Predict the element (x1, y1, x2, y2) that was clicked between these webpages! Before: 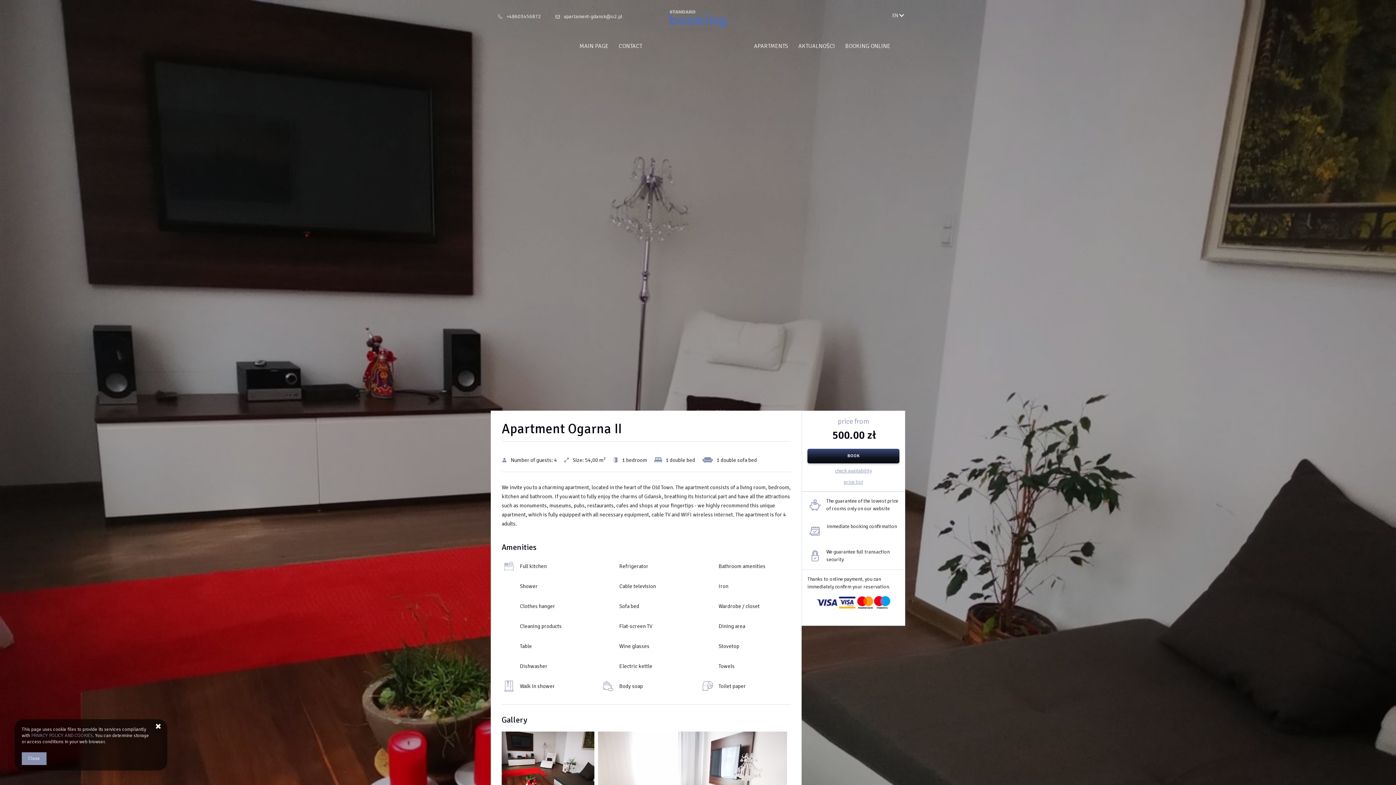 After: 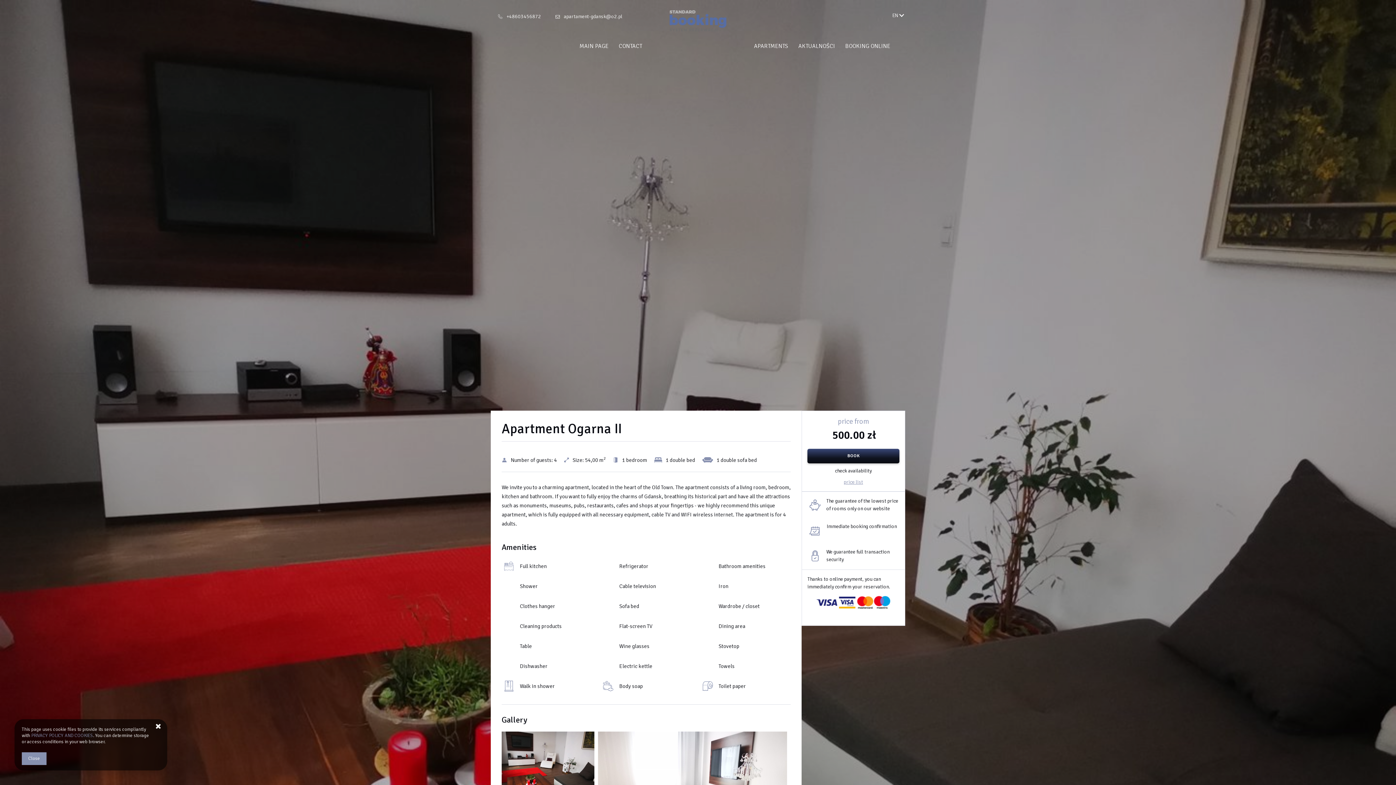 Action: label: check availability bbox: (807, 467, 899, 474)